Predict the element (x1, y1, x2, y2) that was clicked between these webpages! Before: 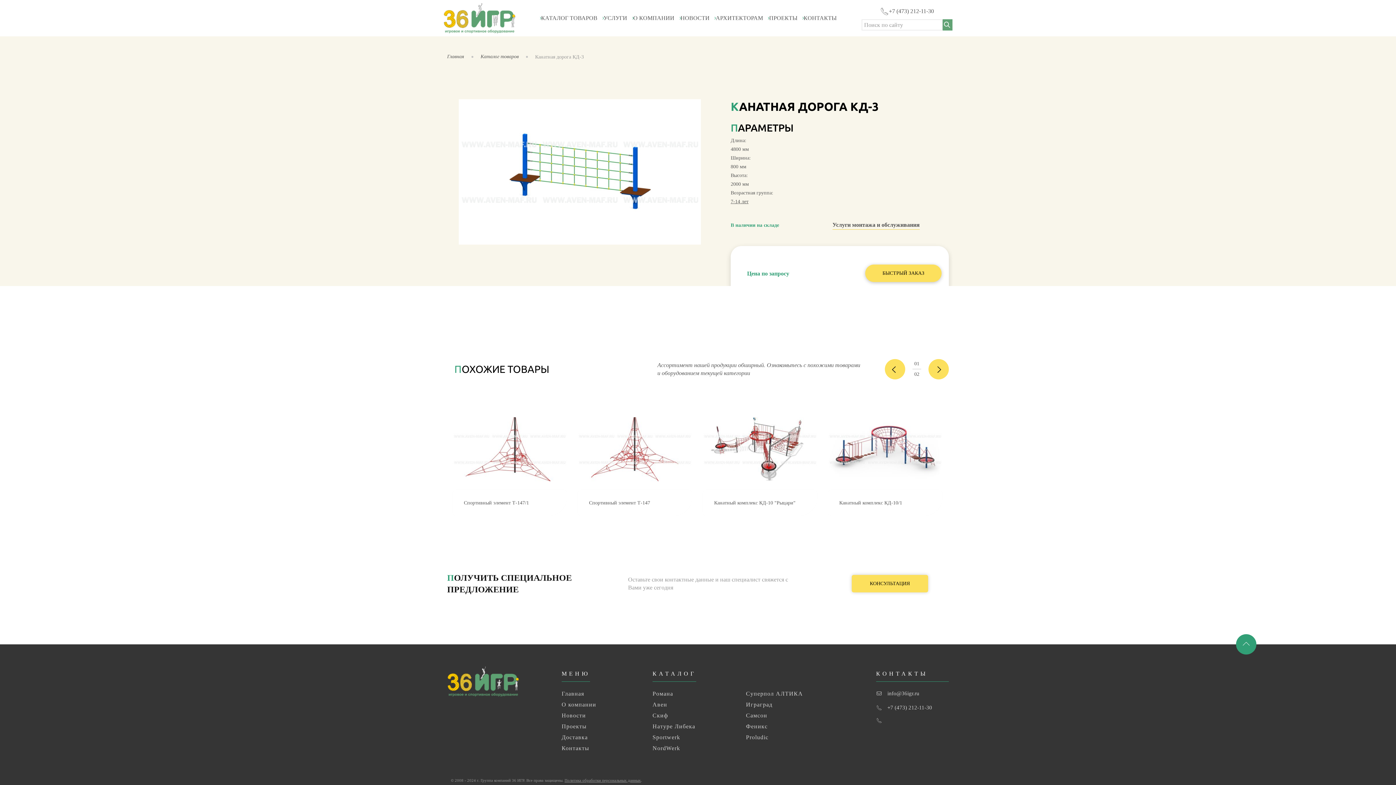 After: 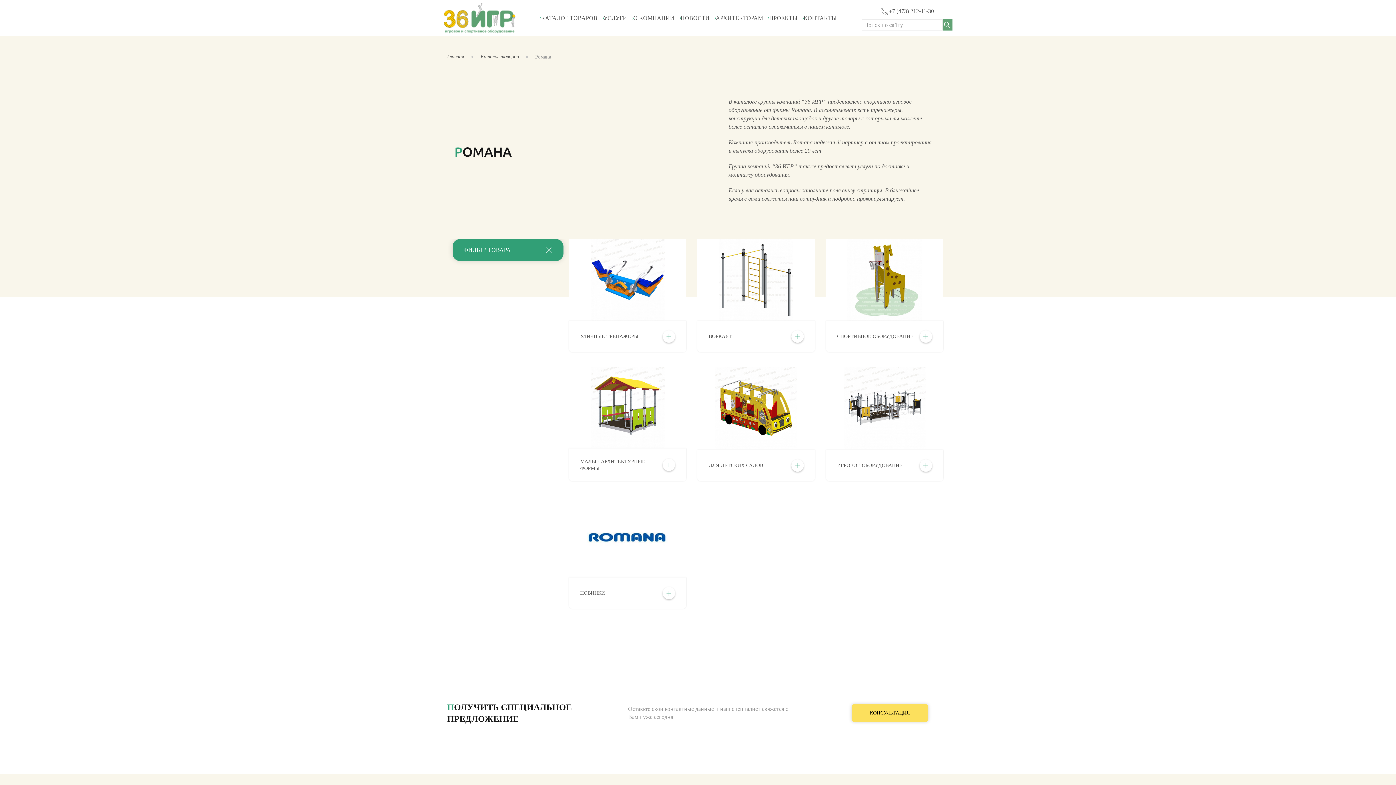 Action: bbox: (652, 689, 741, 698) label: Романа